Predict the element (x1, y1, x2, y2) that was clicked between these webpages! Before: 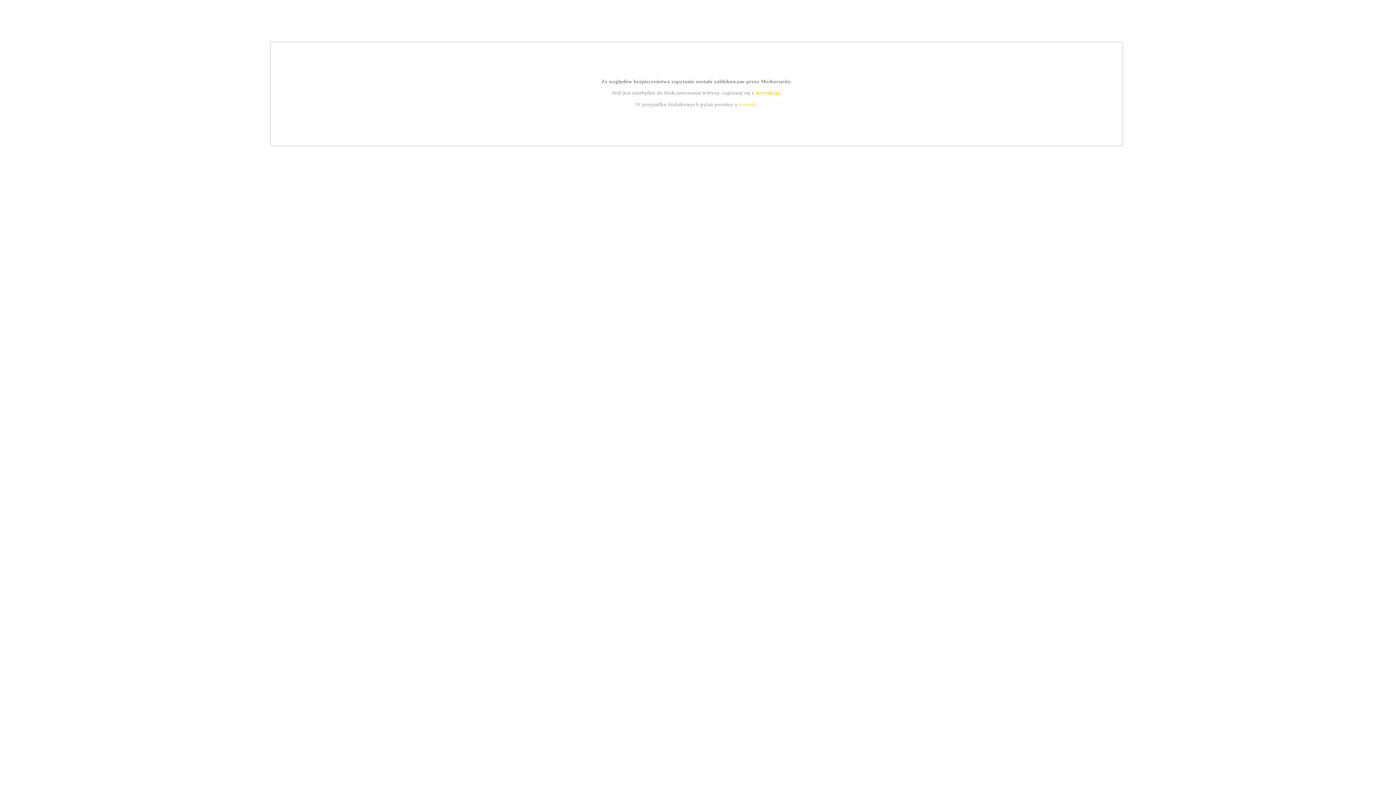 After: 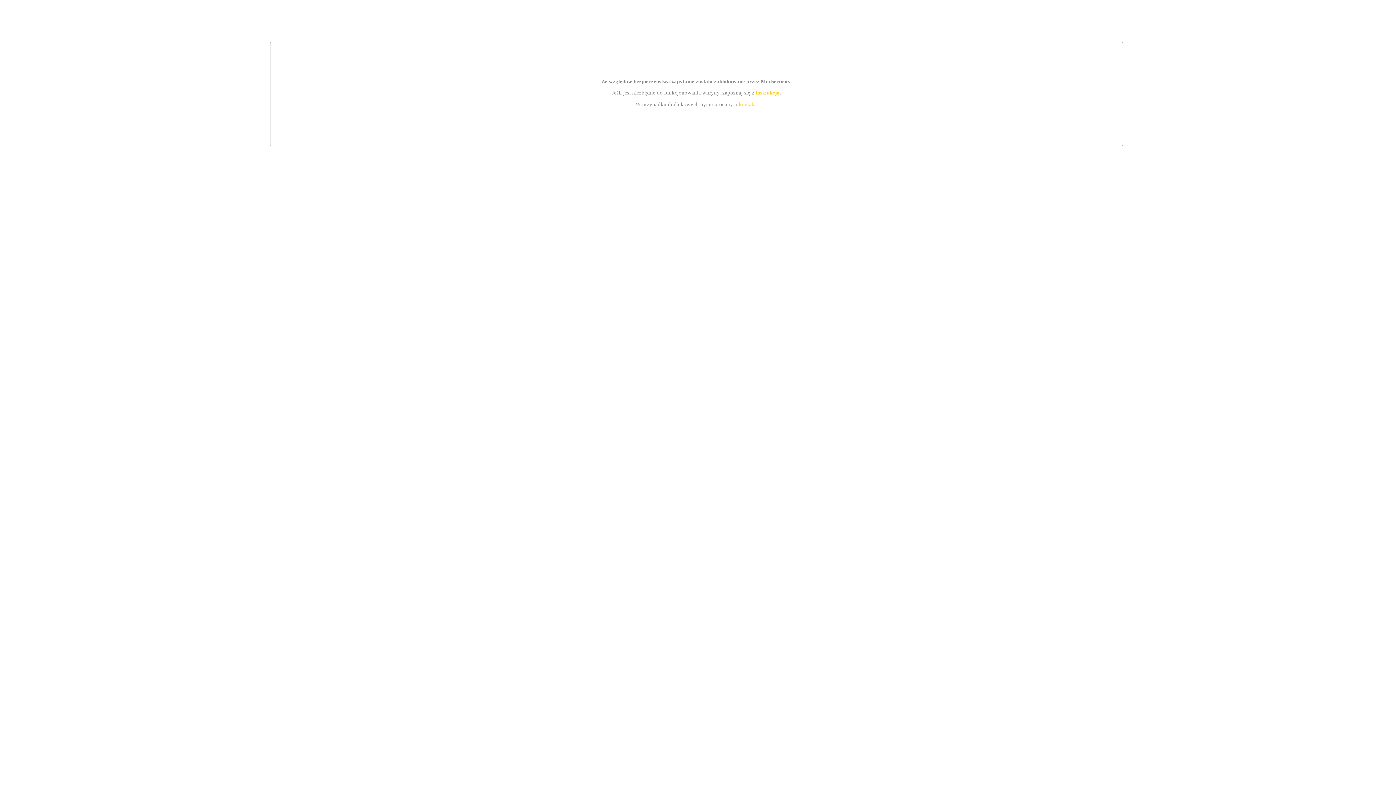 Action: bbox: (755, 89, 779, 95) label: instrukcją